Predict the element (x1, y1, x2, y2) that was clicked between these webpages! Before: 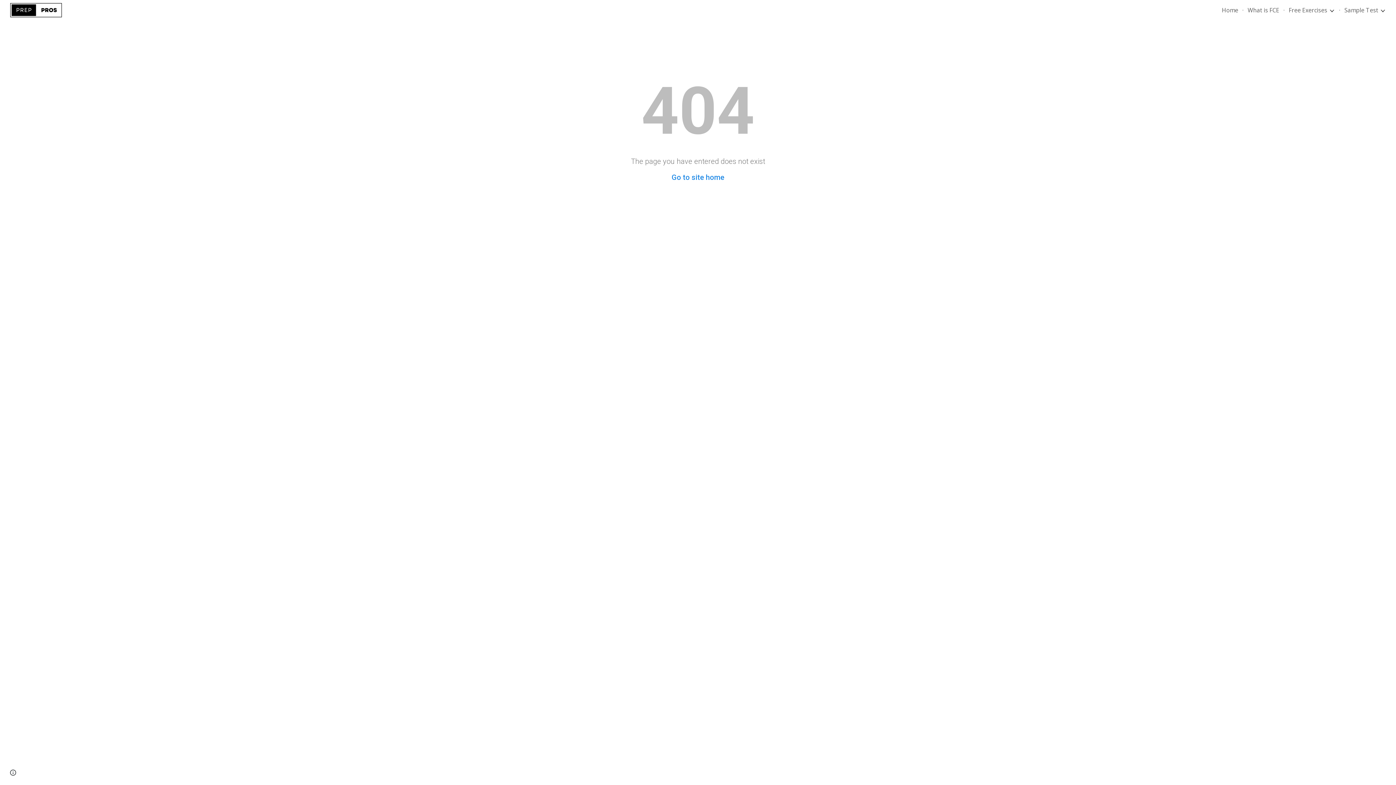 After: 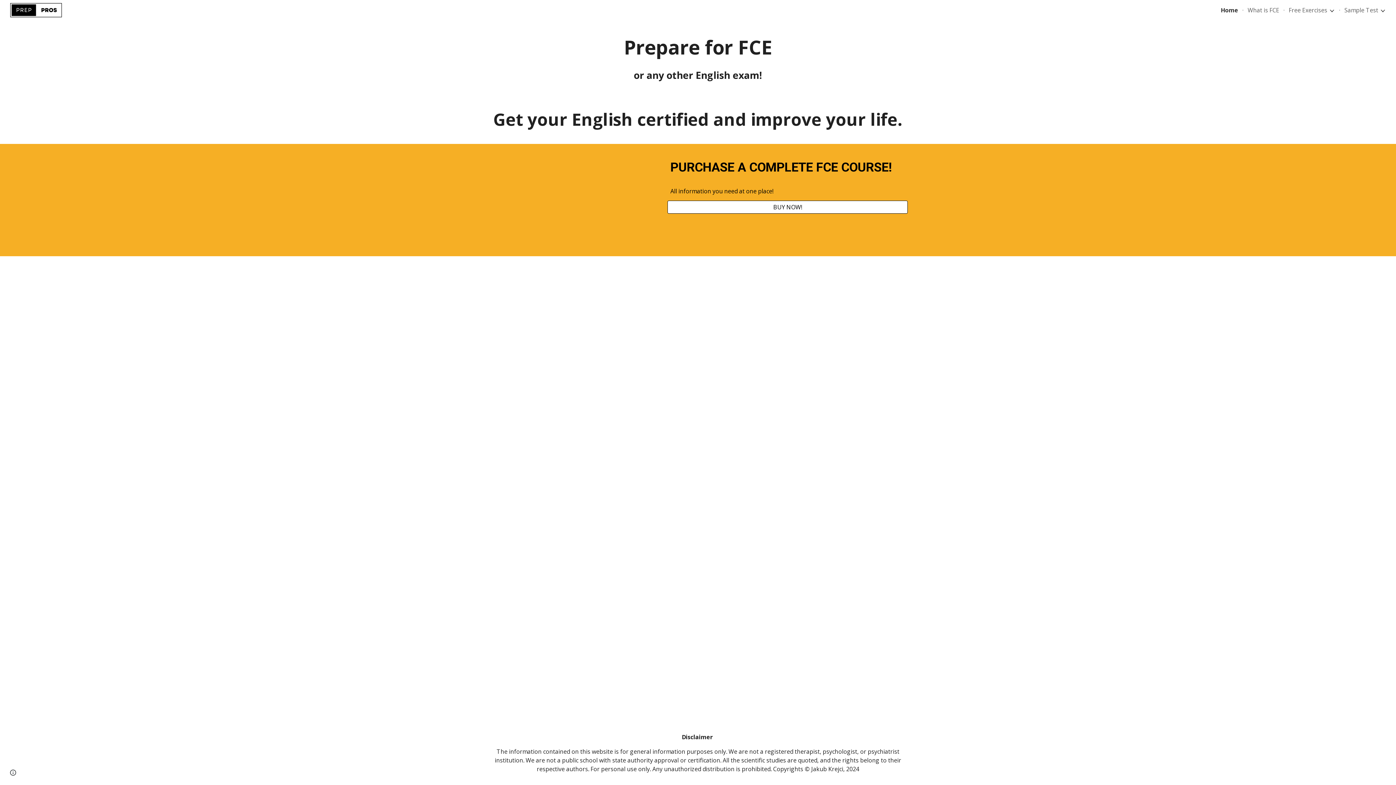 Action: bbox: (671, 173, 724, 181) label: Go to site home